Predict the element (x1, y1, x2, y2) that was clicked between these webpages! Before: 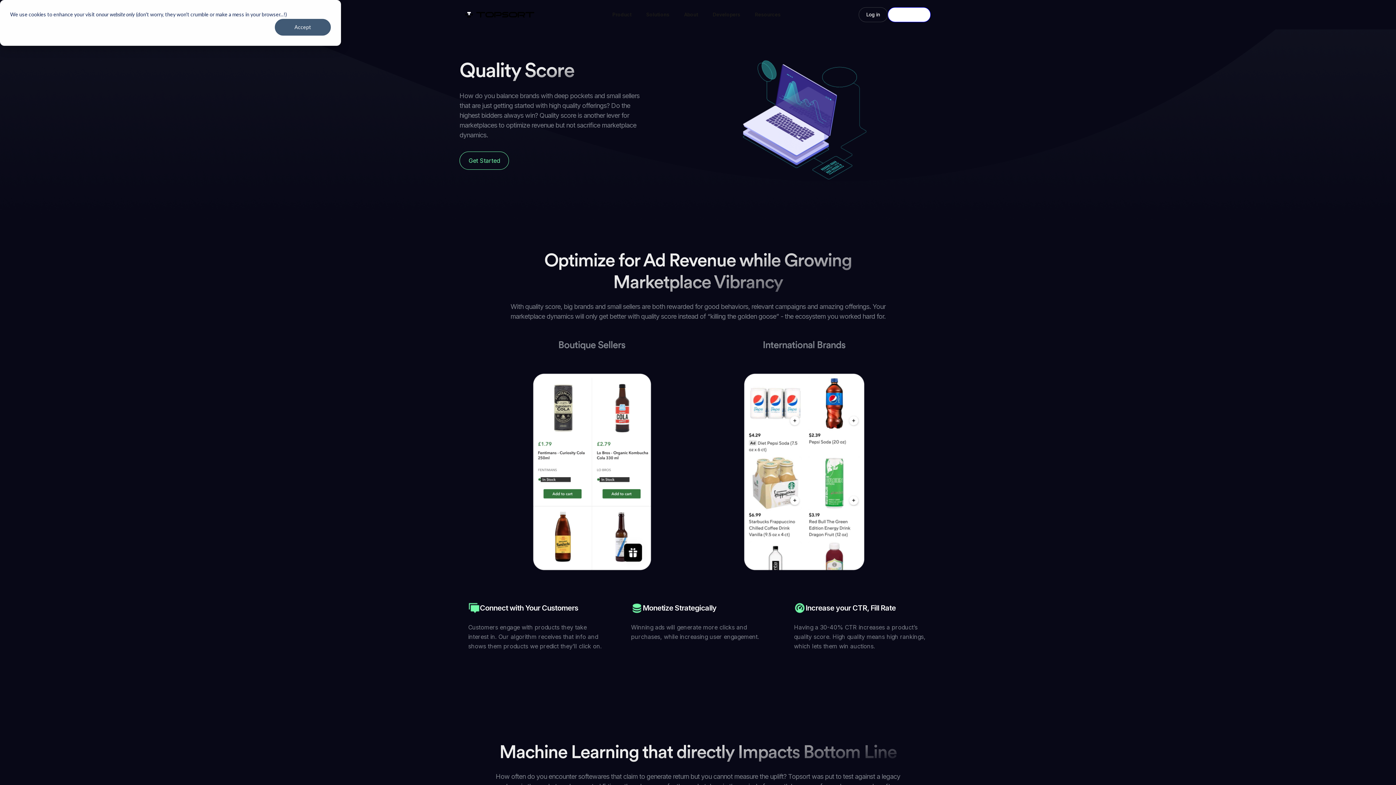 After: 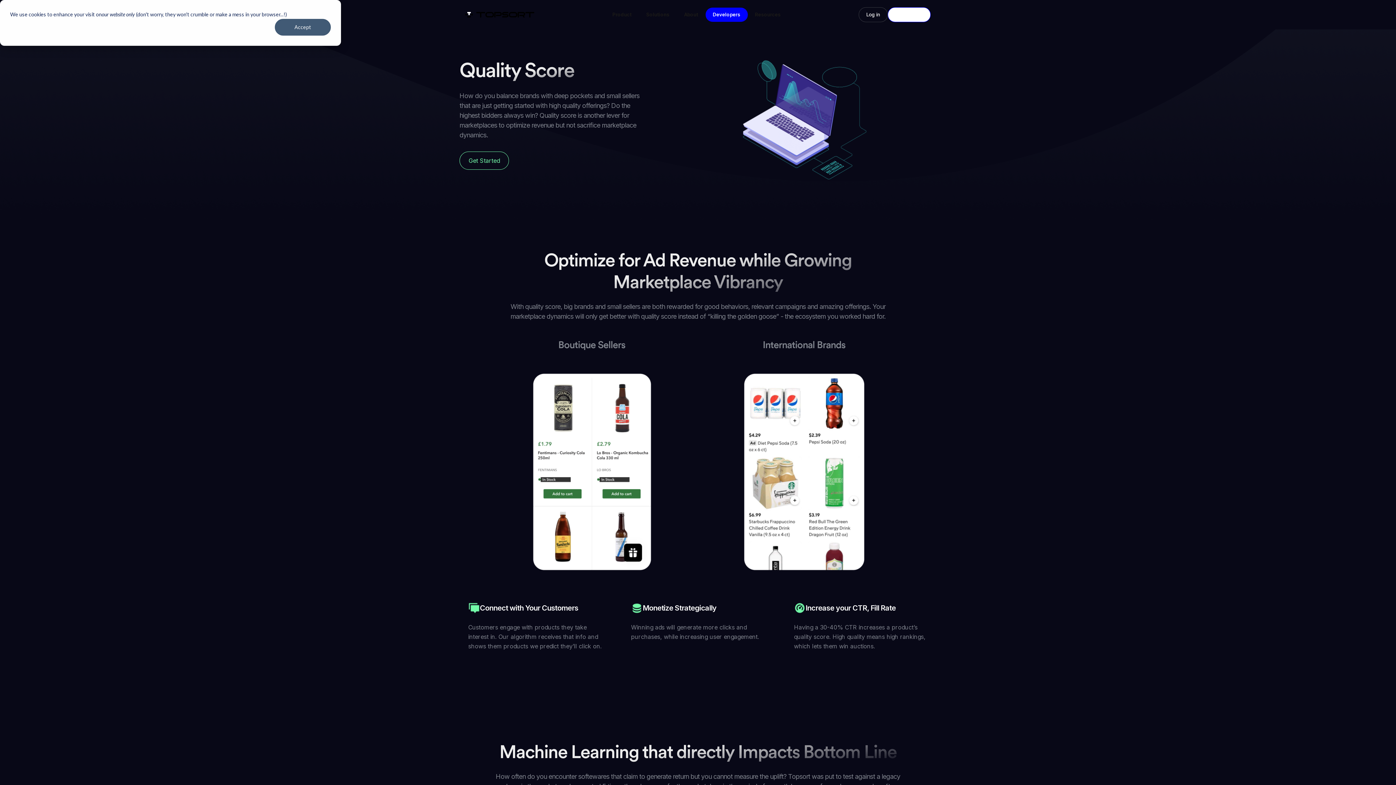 Action: bbox: (705, 7, 747, 21) label: Developers